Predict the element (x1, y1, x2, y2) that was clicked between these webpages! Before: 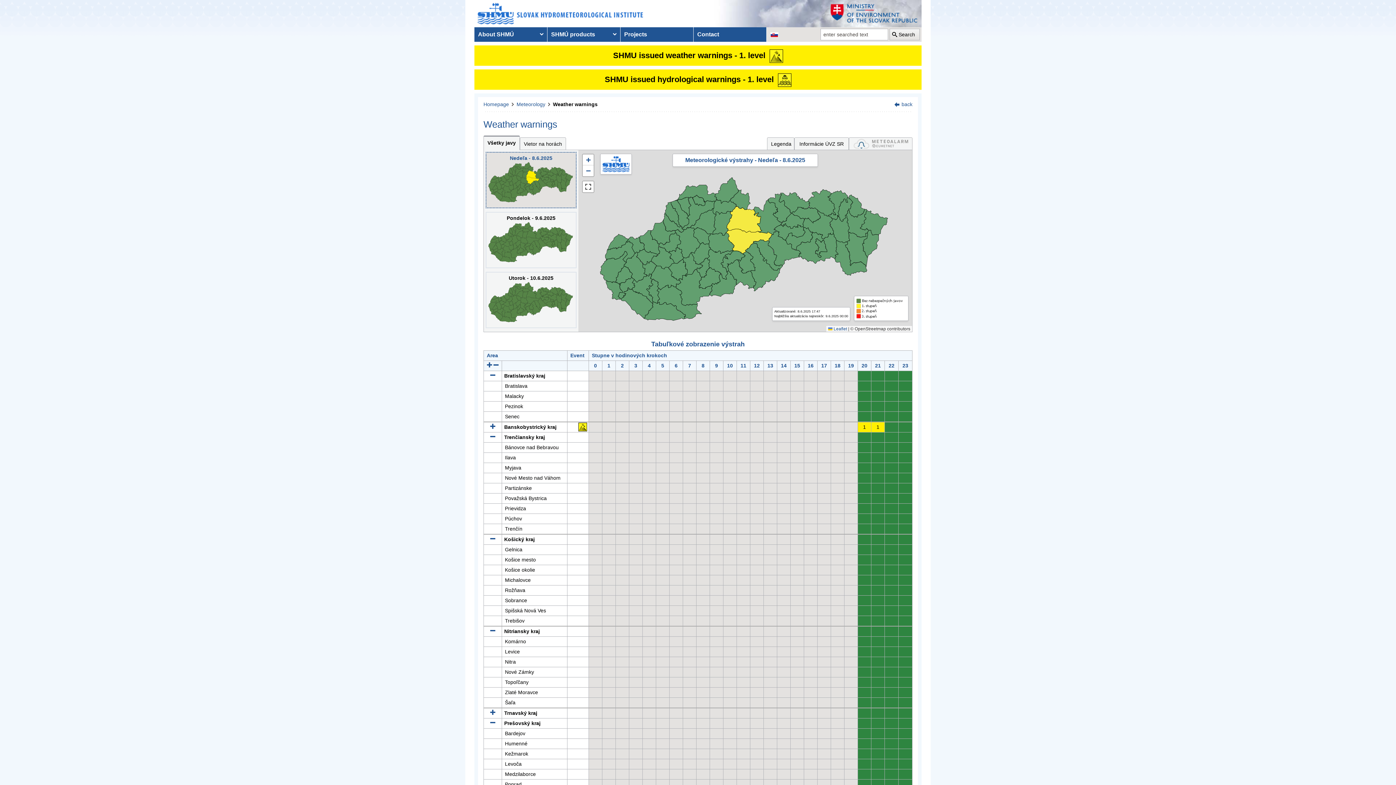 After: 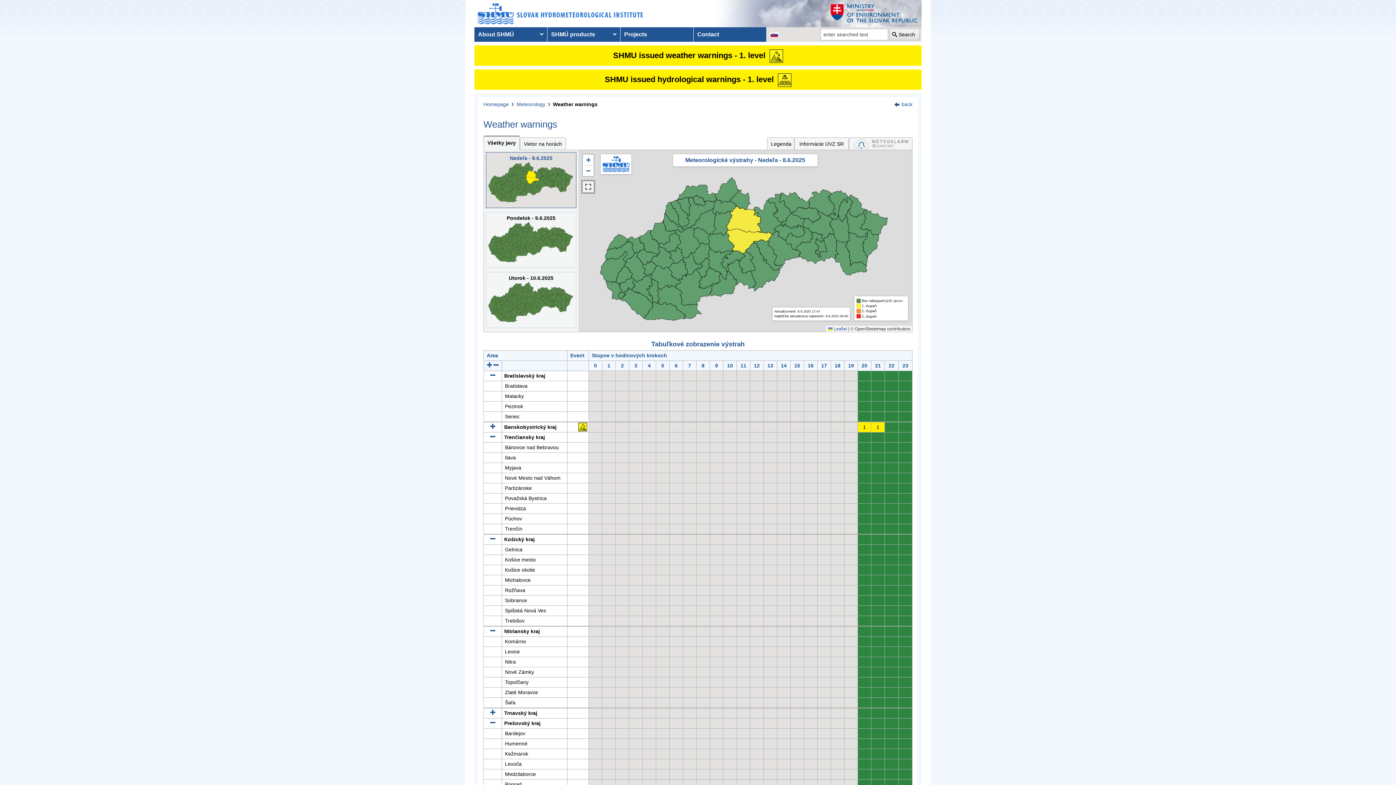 Action: bbox: (582, 181, 593, 192)